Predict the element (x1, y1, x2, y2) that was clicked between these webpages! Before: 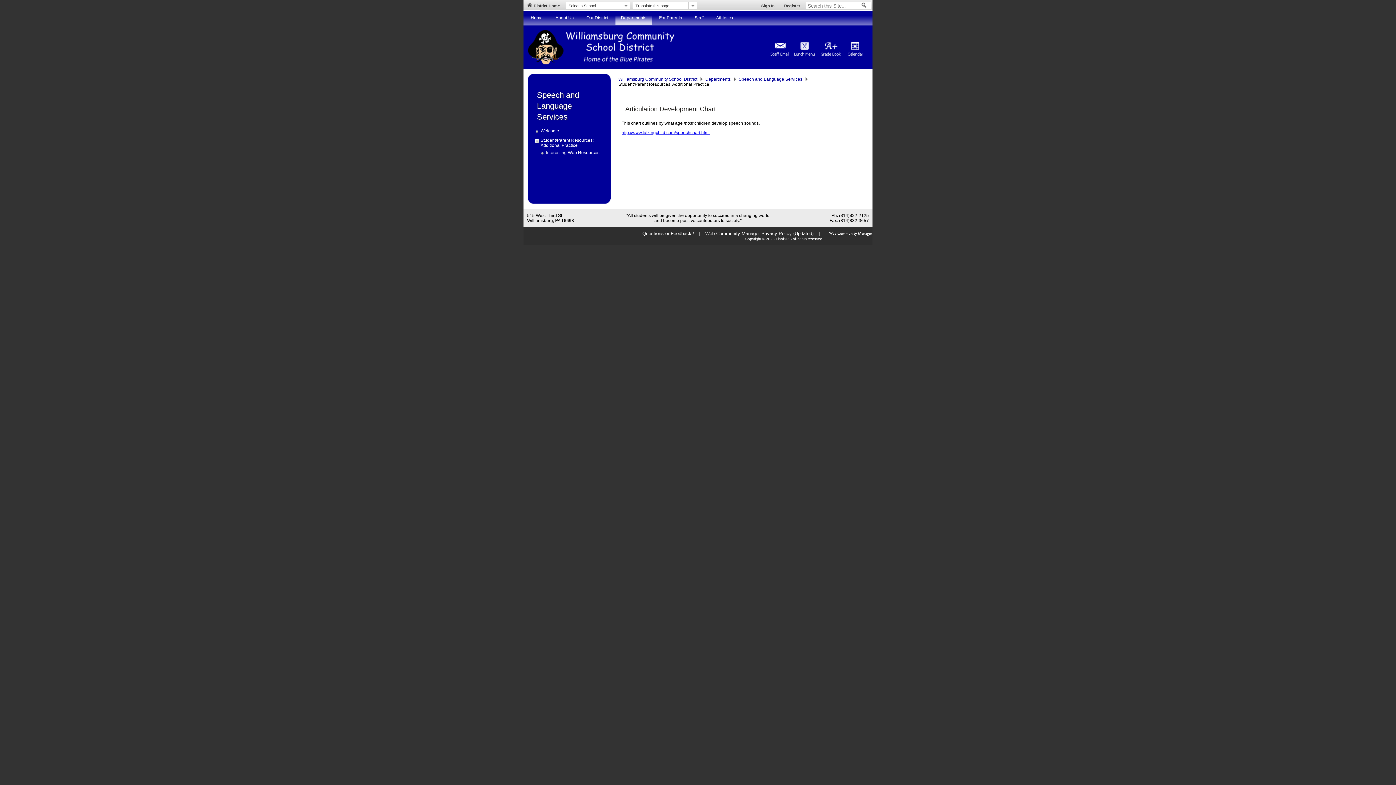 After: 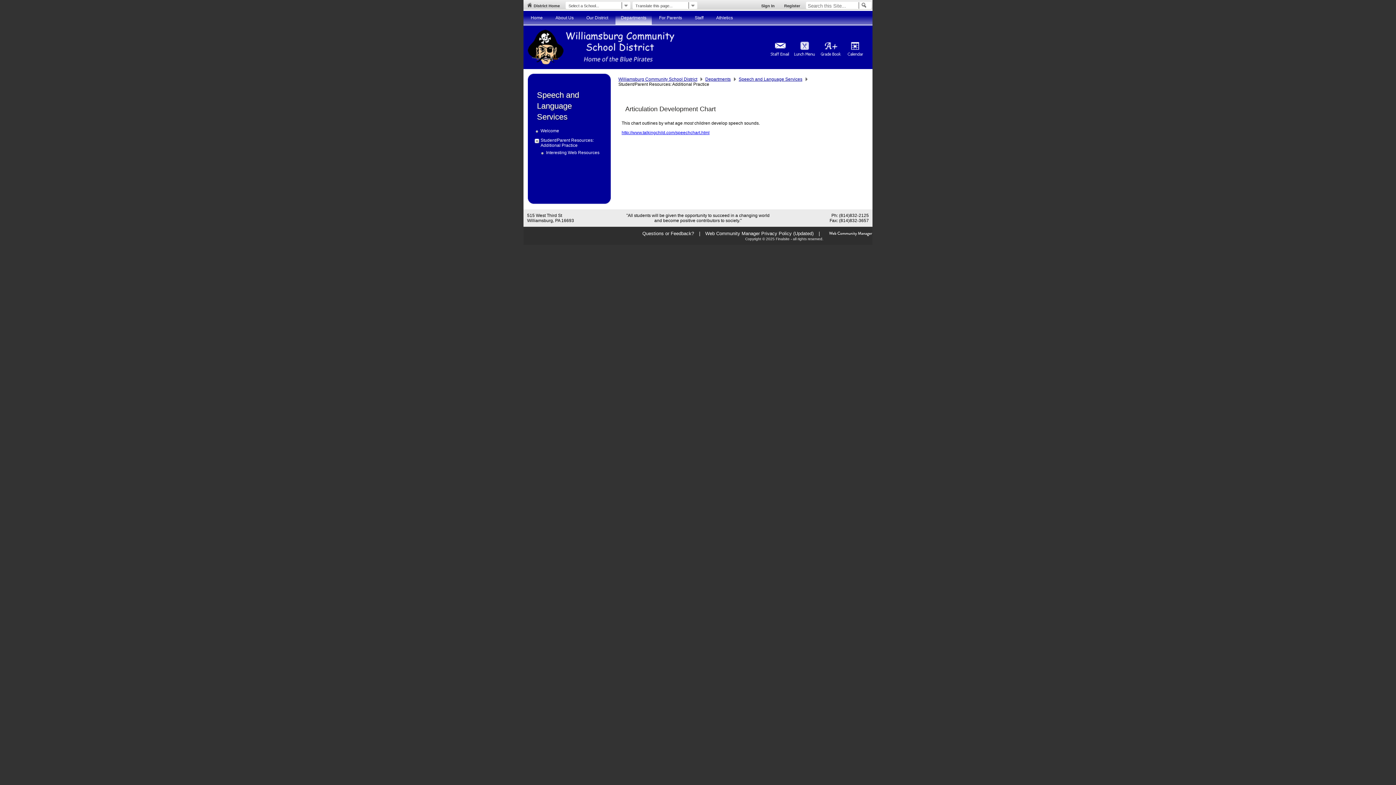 Action: bbox: (621, 130, 709, 135) label: http://www.talkingchild.com/speechchart.html